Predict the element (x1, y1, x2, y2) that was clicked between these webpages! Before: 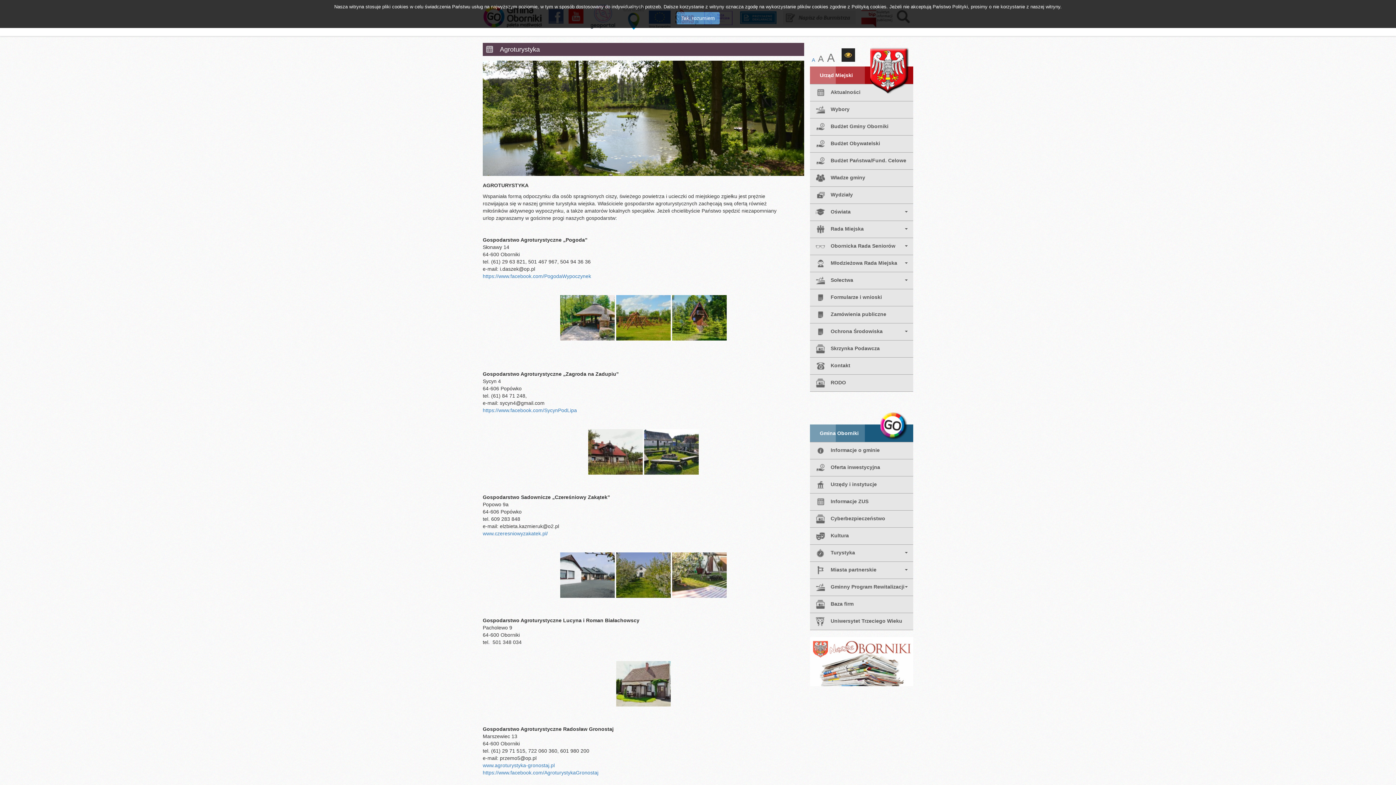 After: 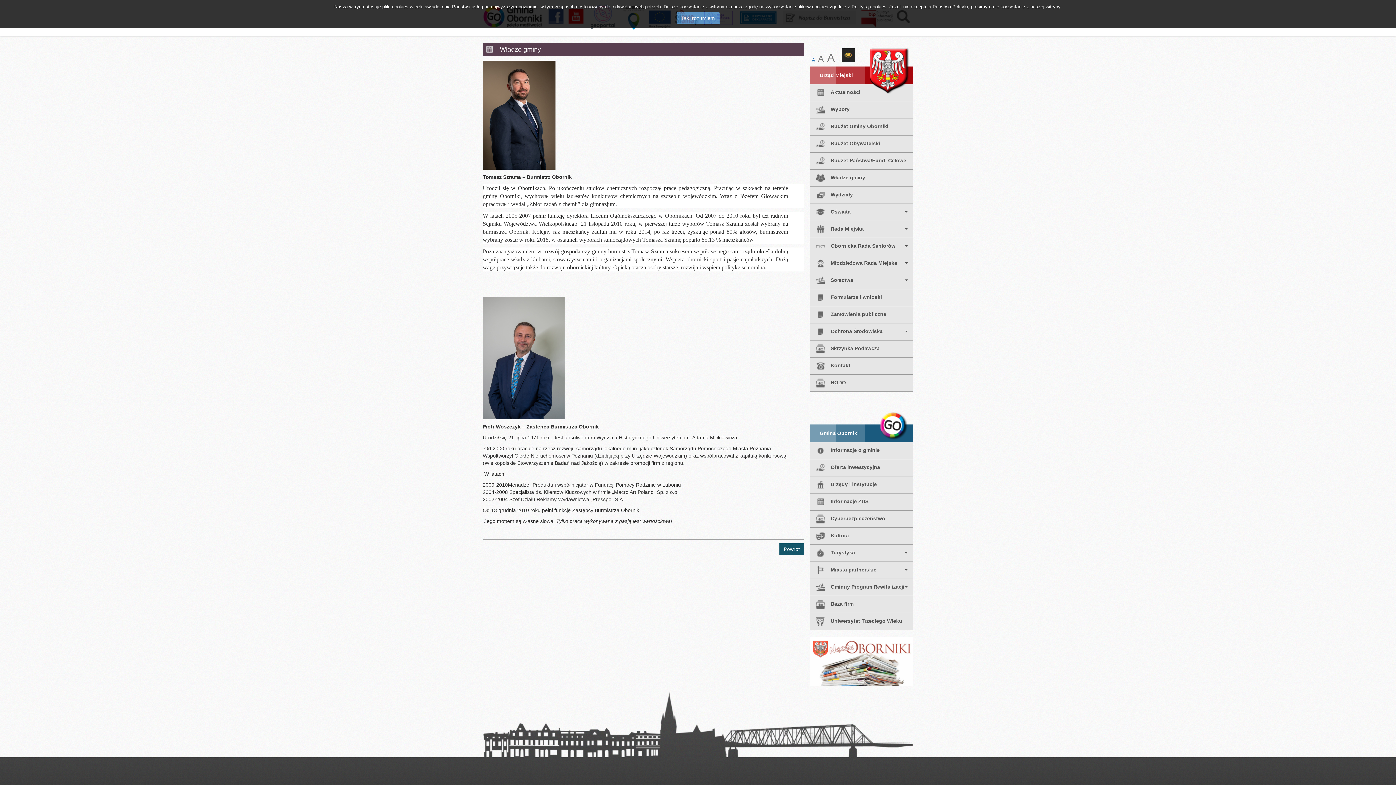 Action: bbox: (810, 169, 913, 186) label: Władze gminy